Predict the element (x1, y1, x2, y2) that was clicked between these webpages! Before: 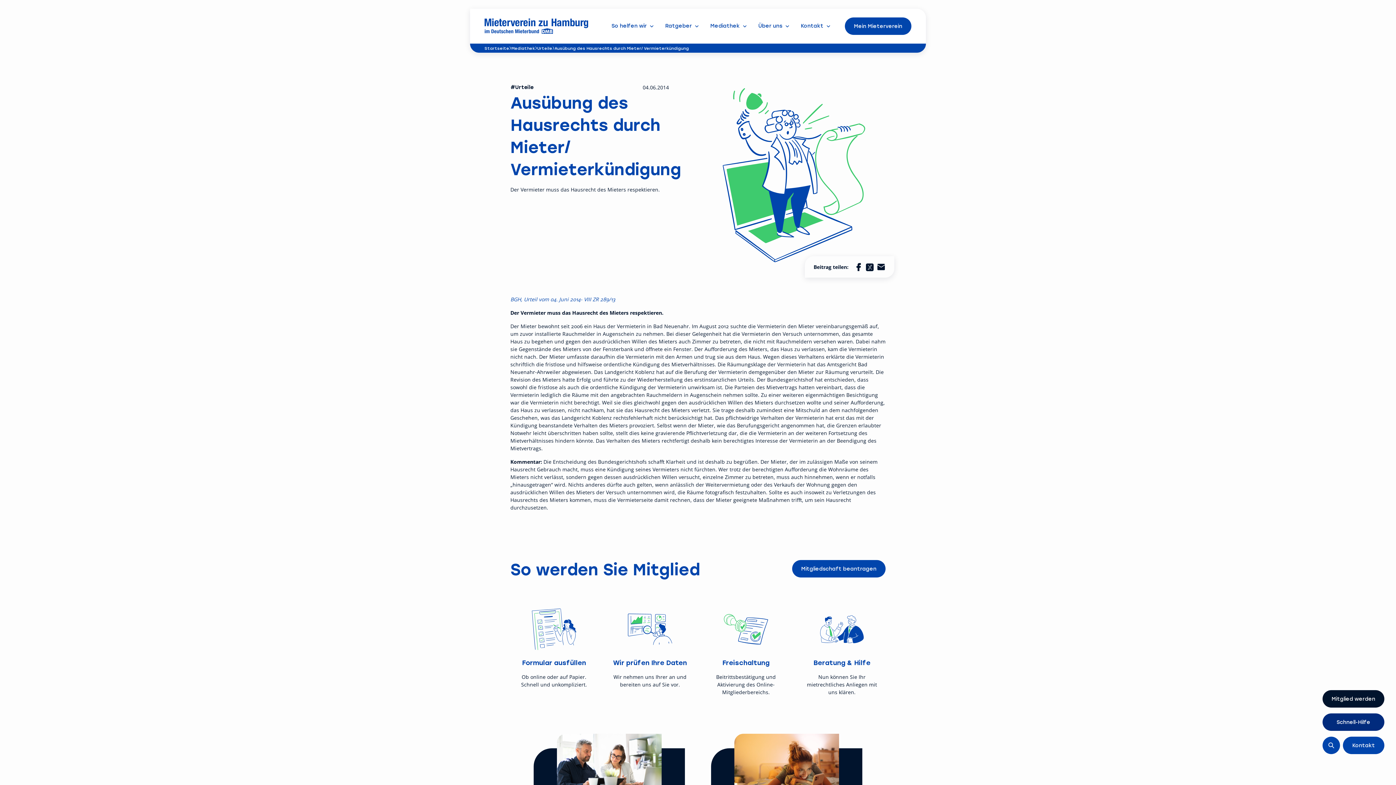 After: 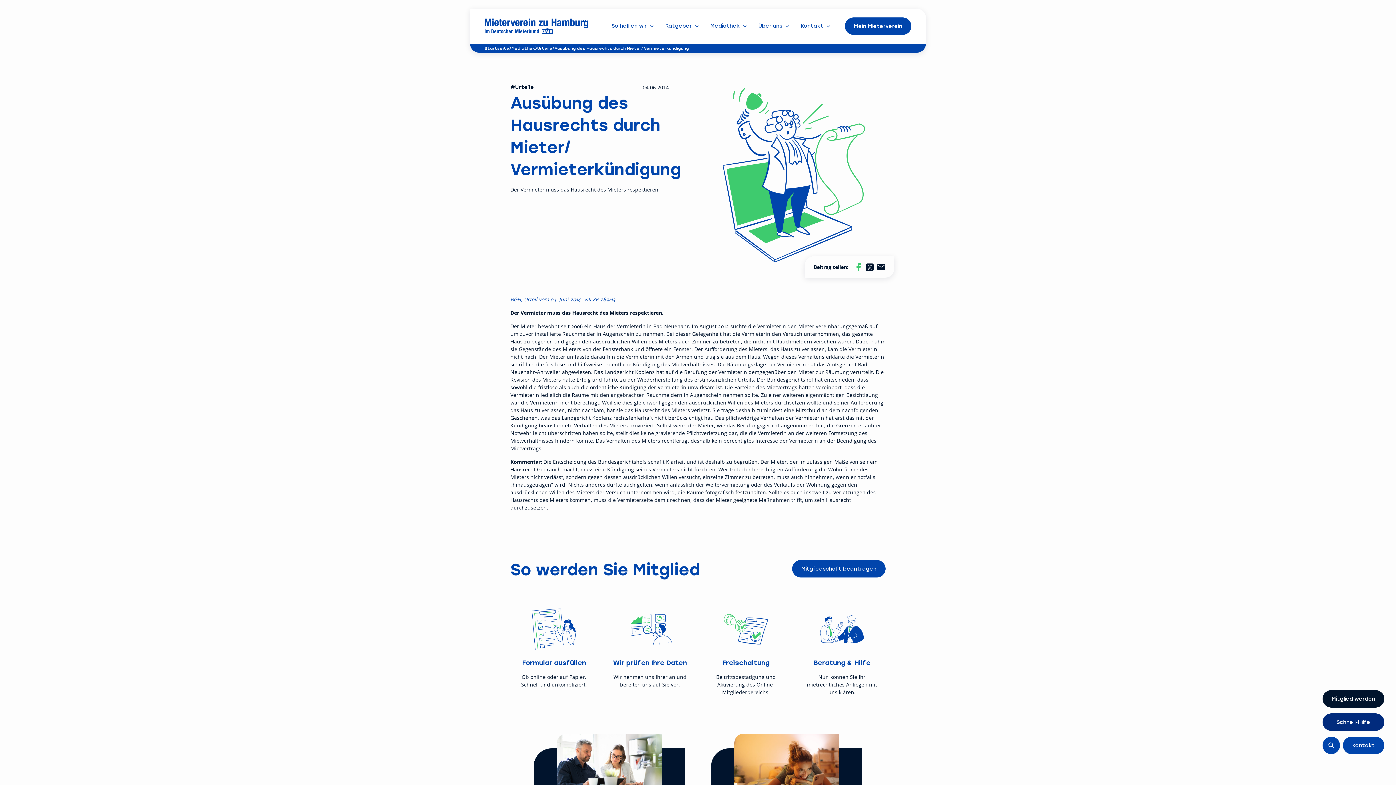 Action: bbox: (854, 262, 863, 271)